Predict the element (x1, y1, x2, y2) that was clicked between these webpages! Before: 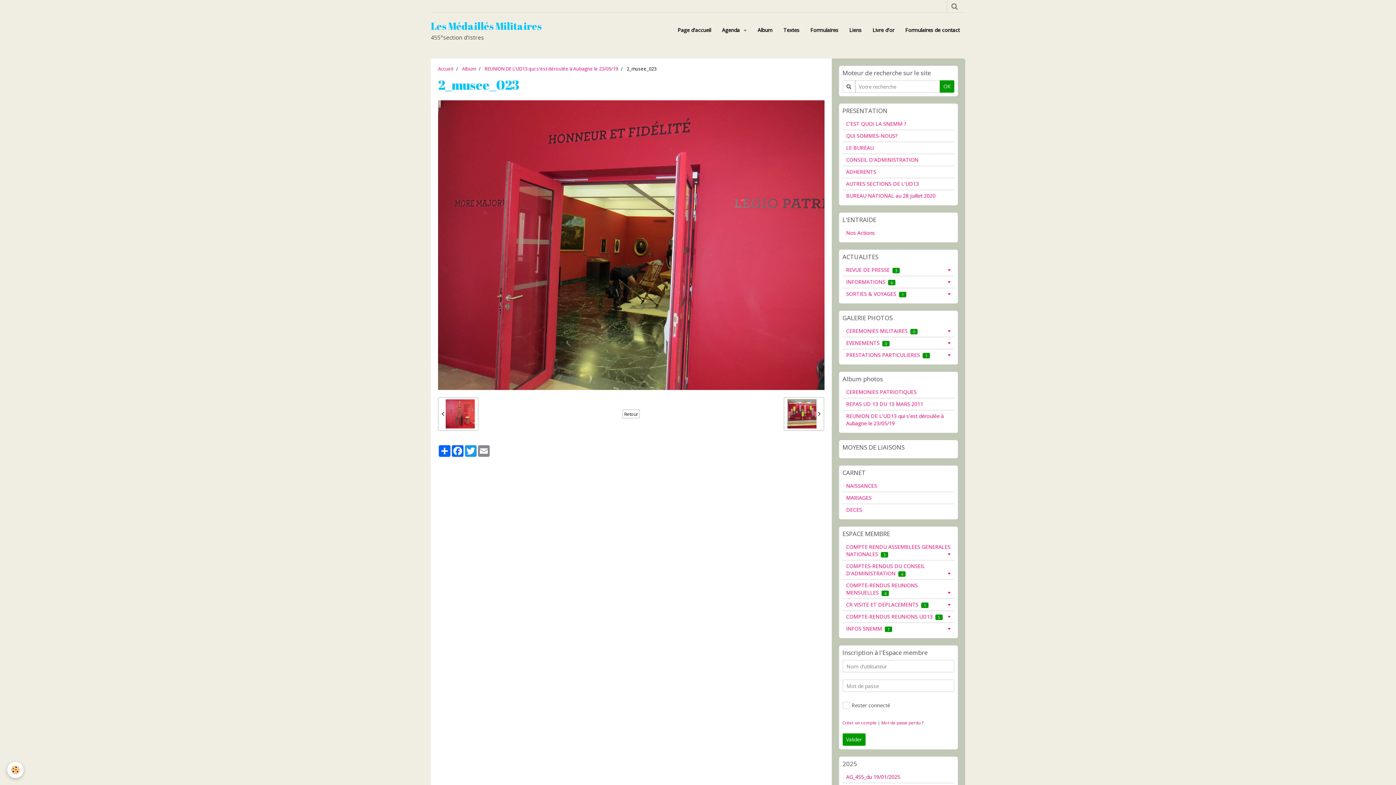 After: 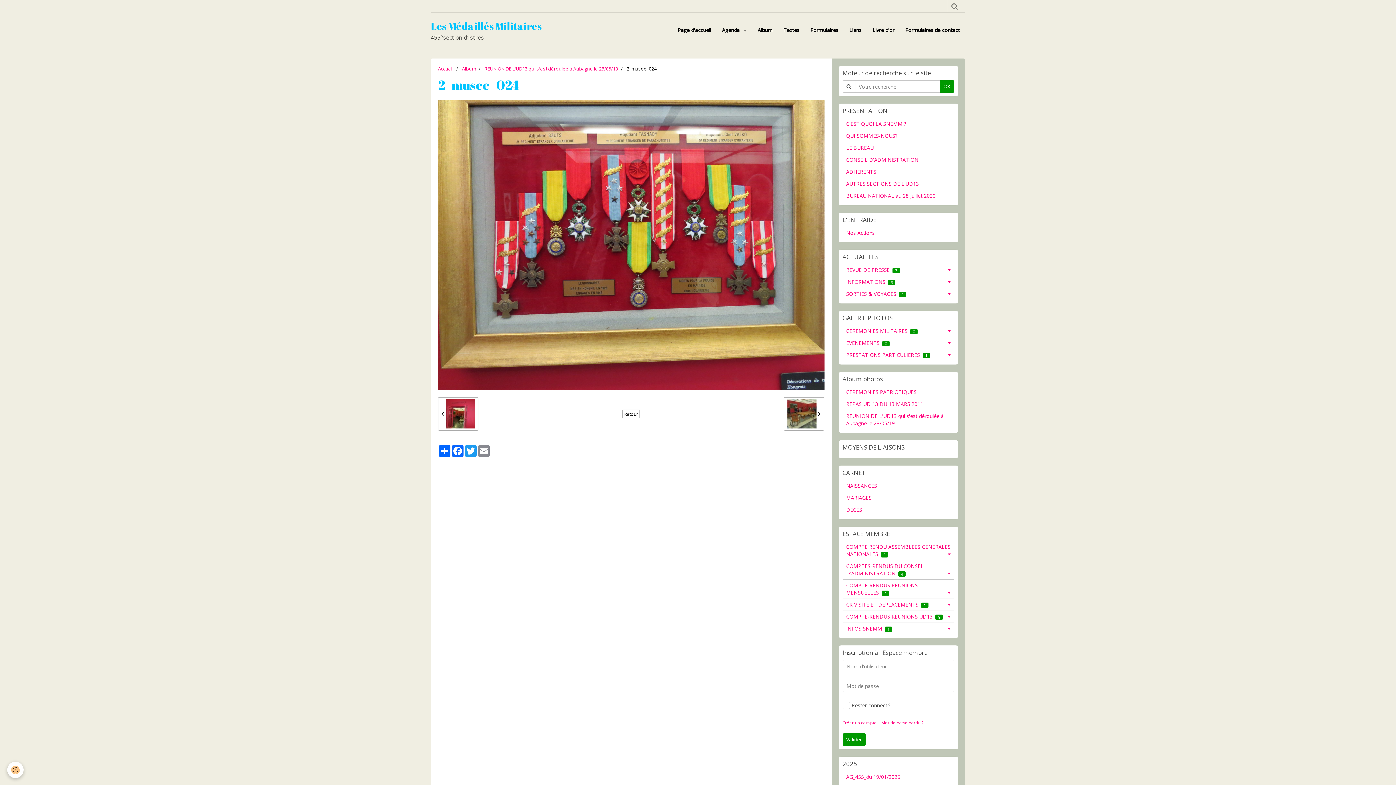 Action: label:   bbox: (784, 397, 824, 430)